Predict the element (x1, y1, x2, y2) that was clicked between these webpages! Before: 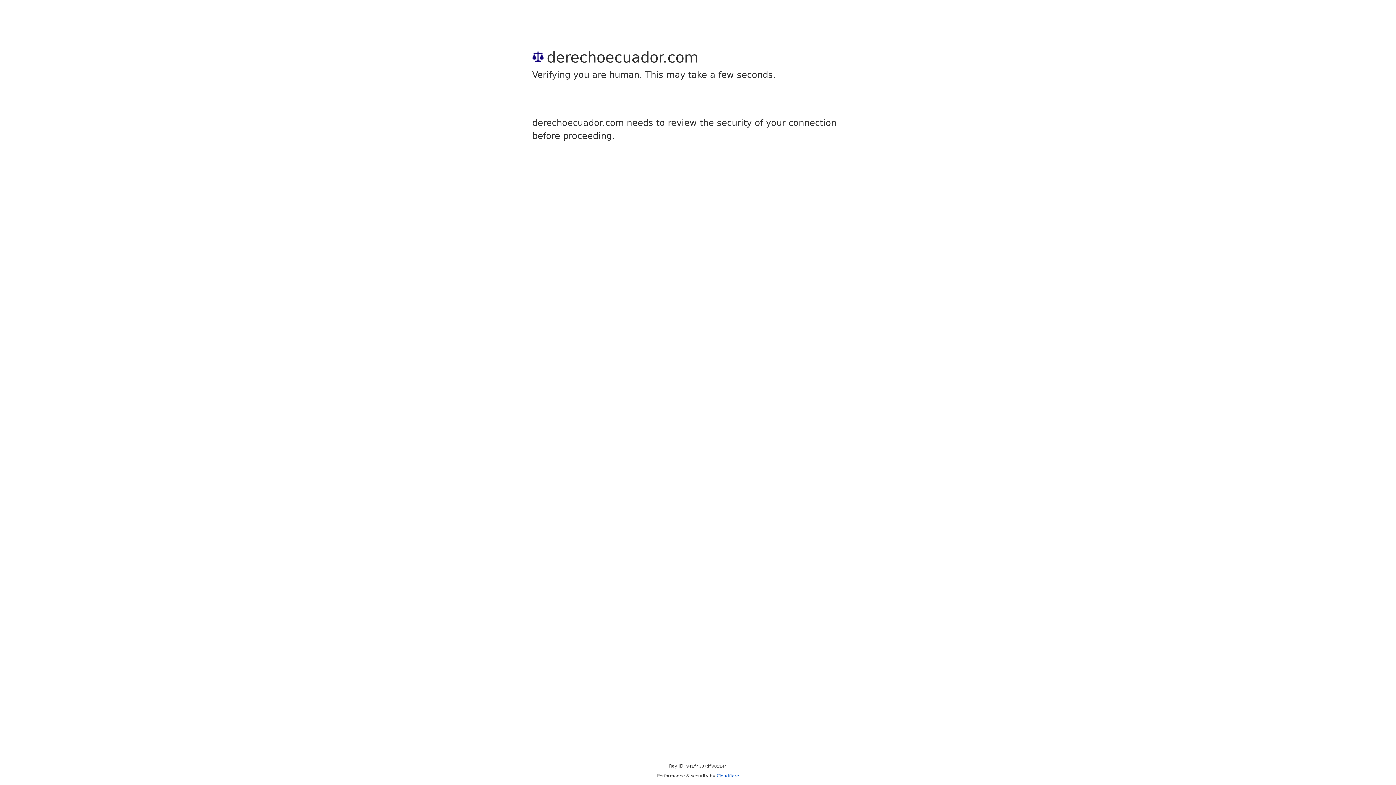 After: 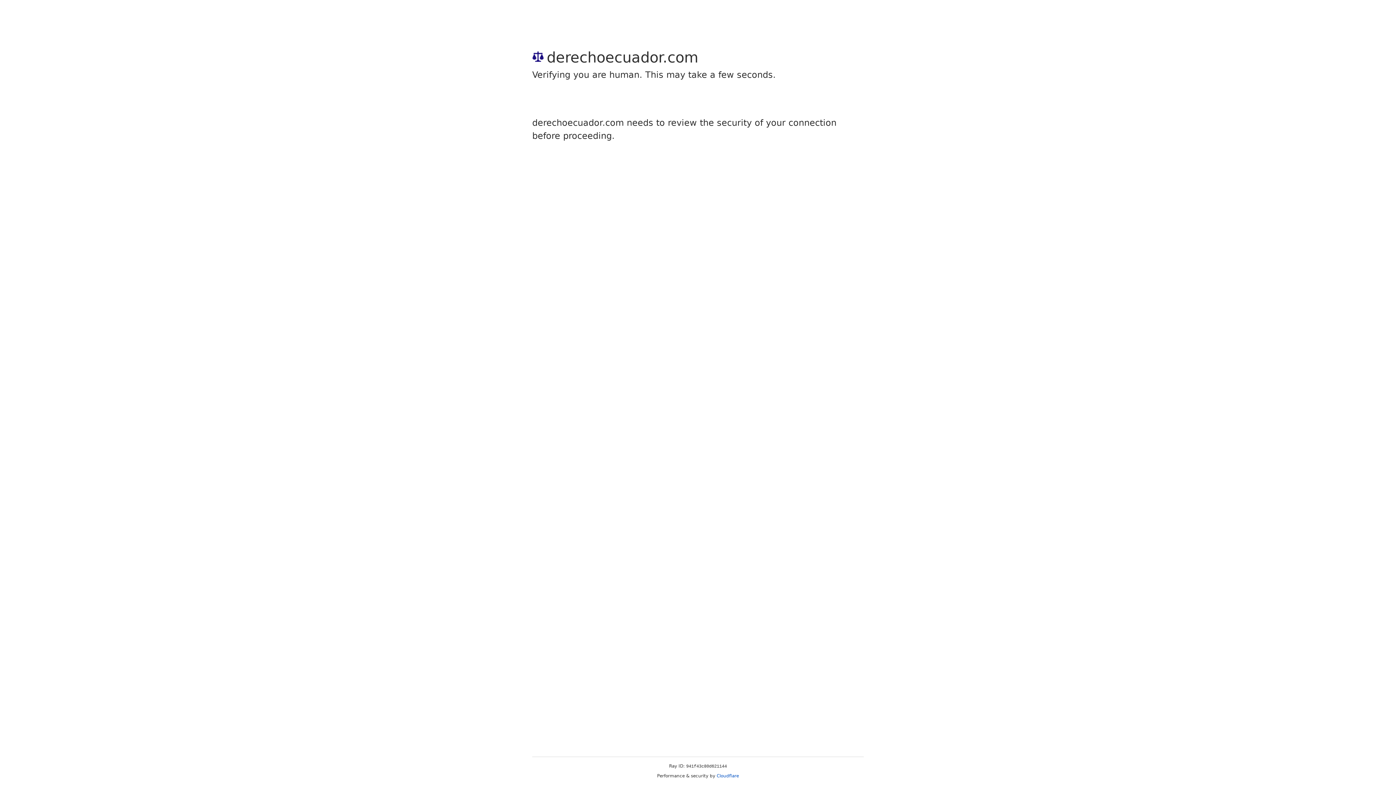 Action: label: Cloudflare bbox: (716, 773, 739, 778)